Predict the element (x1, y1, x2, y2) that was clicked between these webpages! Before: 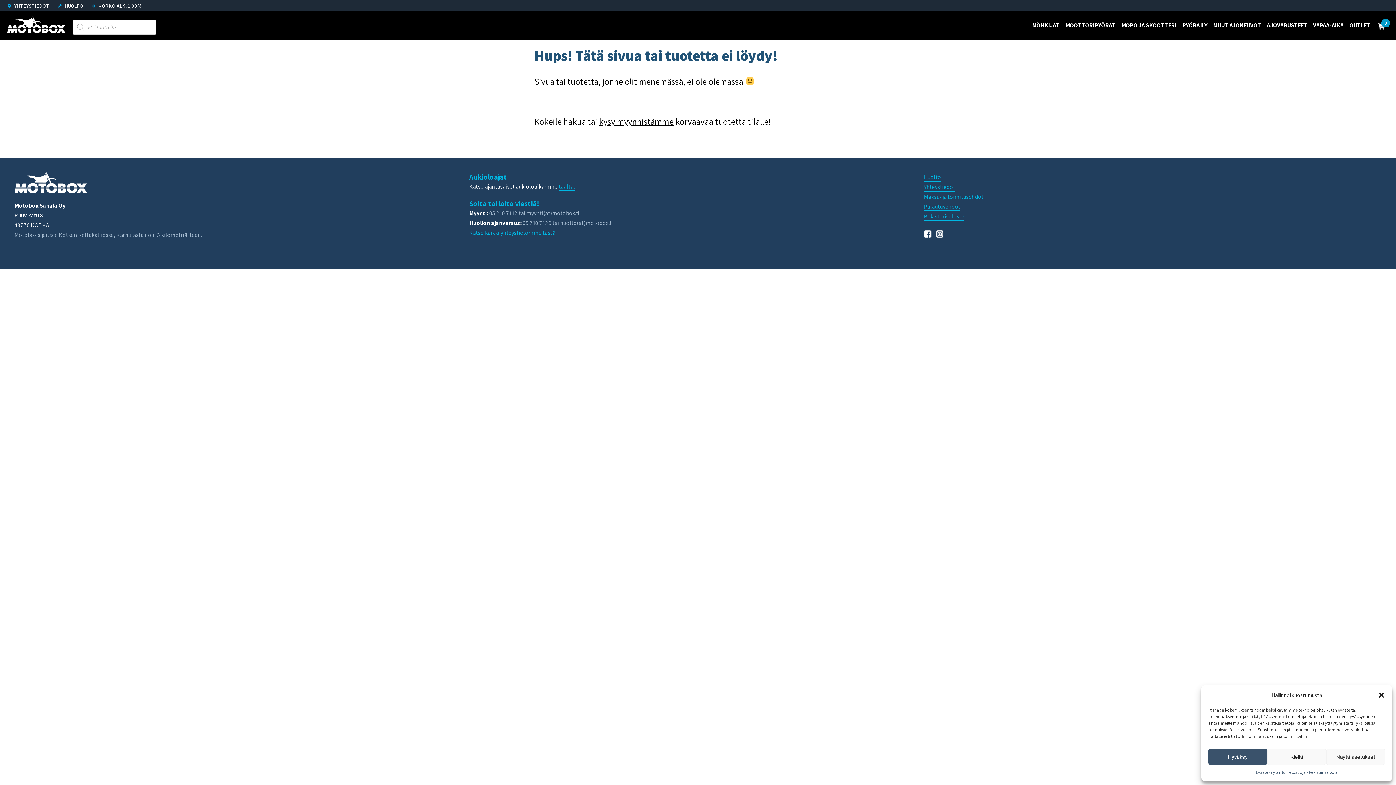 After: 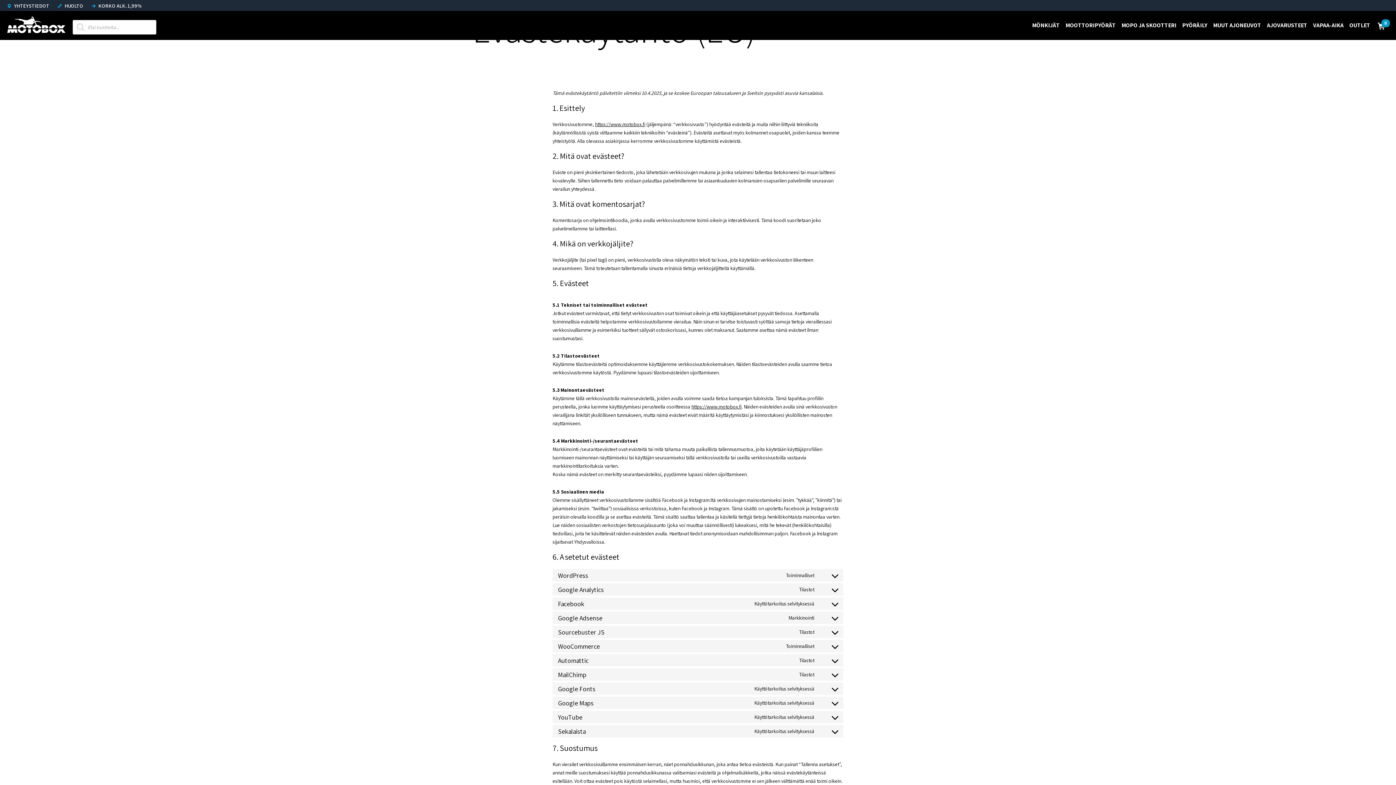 Action: bbox: (1256, 769, 1285, 776) label: Evästekäytäntö